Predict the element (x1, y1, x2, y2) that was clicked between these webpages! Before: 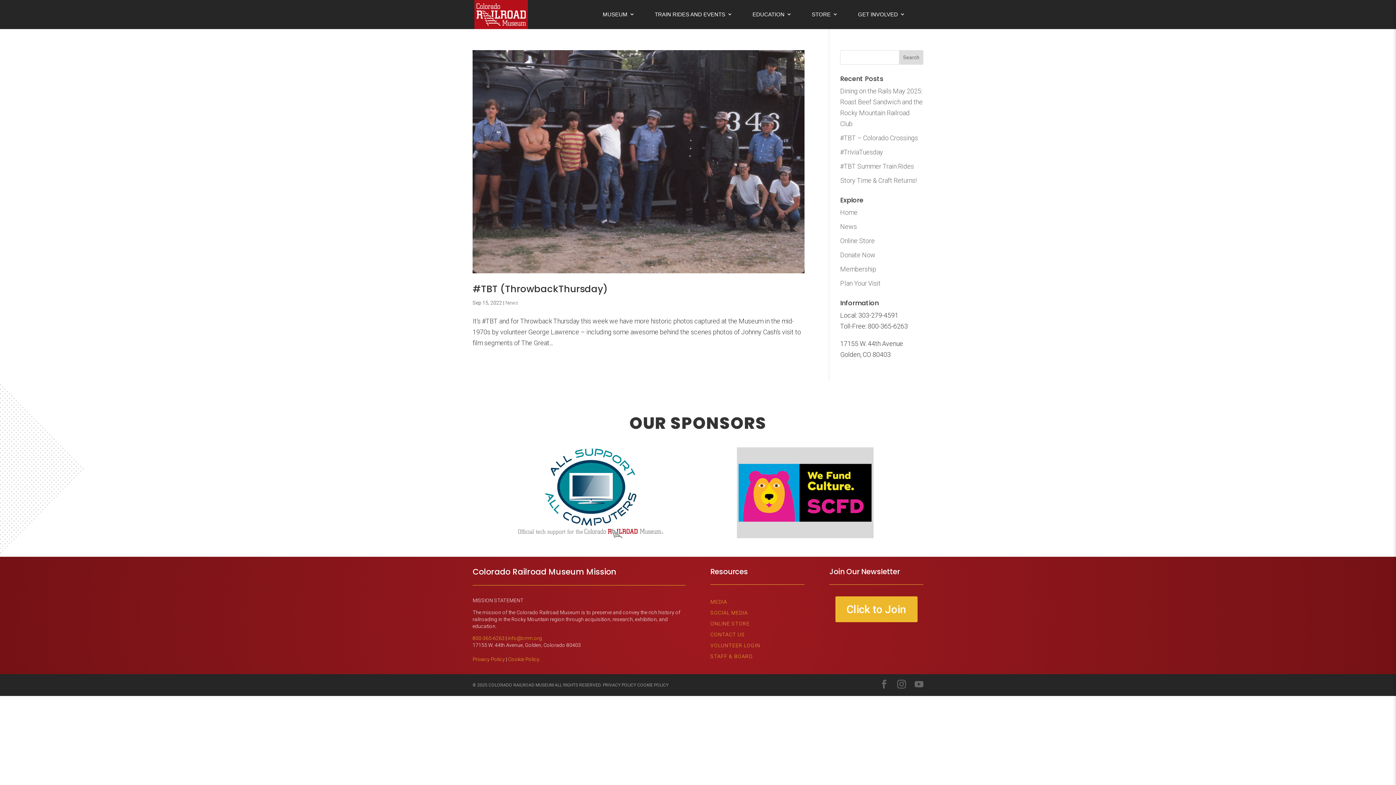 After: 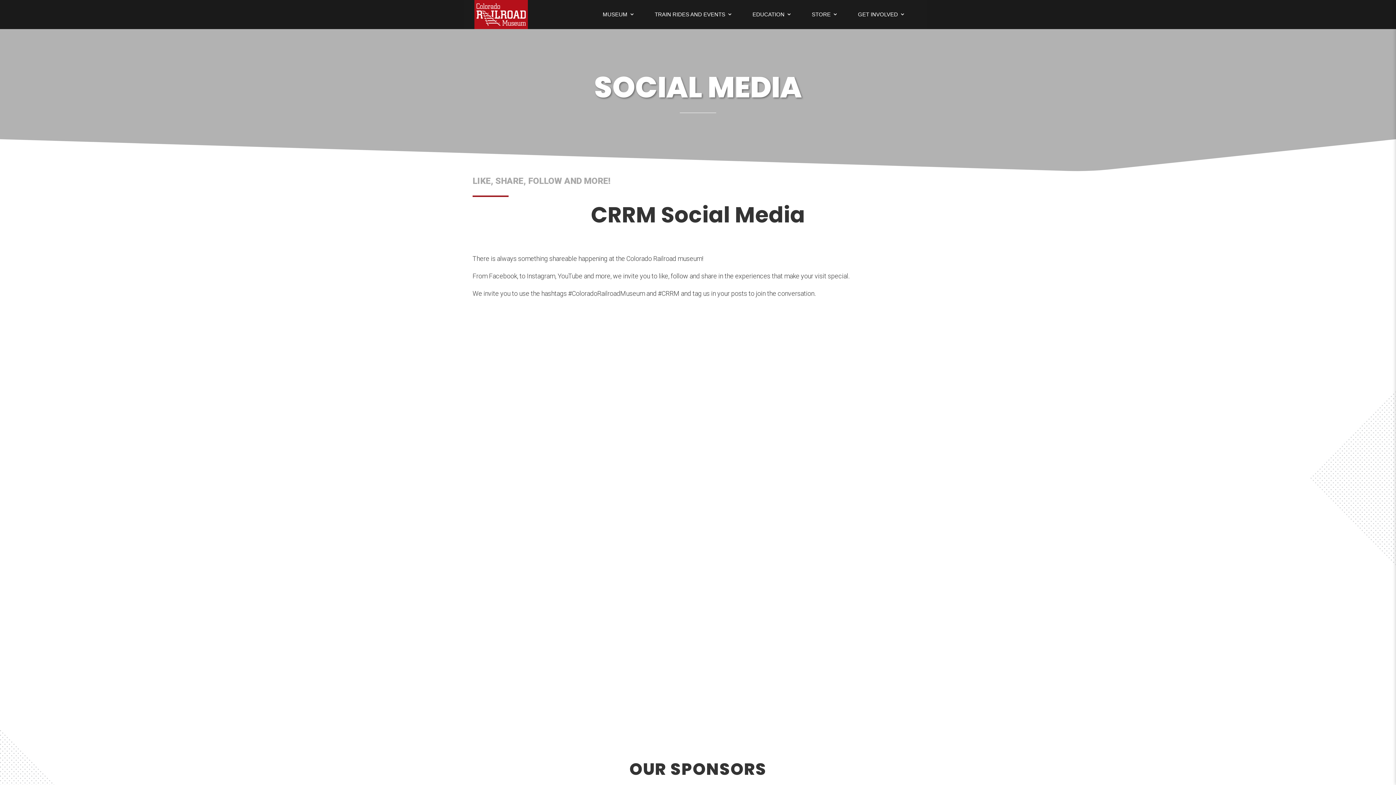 Action: label: SOCIAL MEDIA bbox: (710, 610, 748, 616)